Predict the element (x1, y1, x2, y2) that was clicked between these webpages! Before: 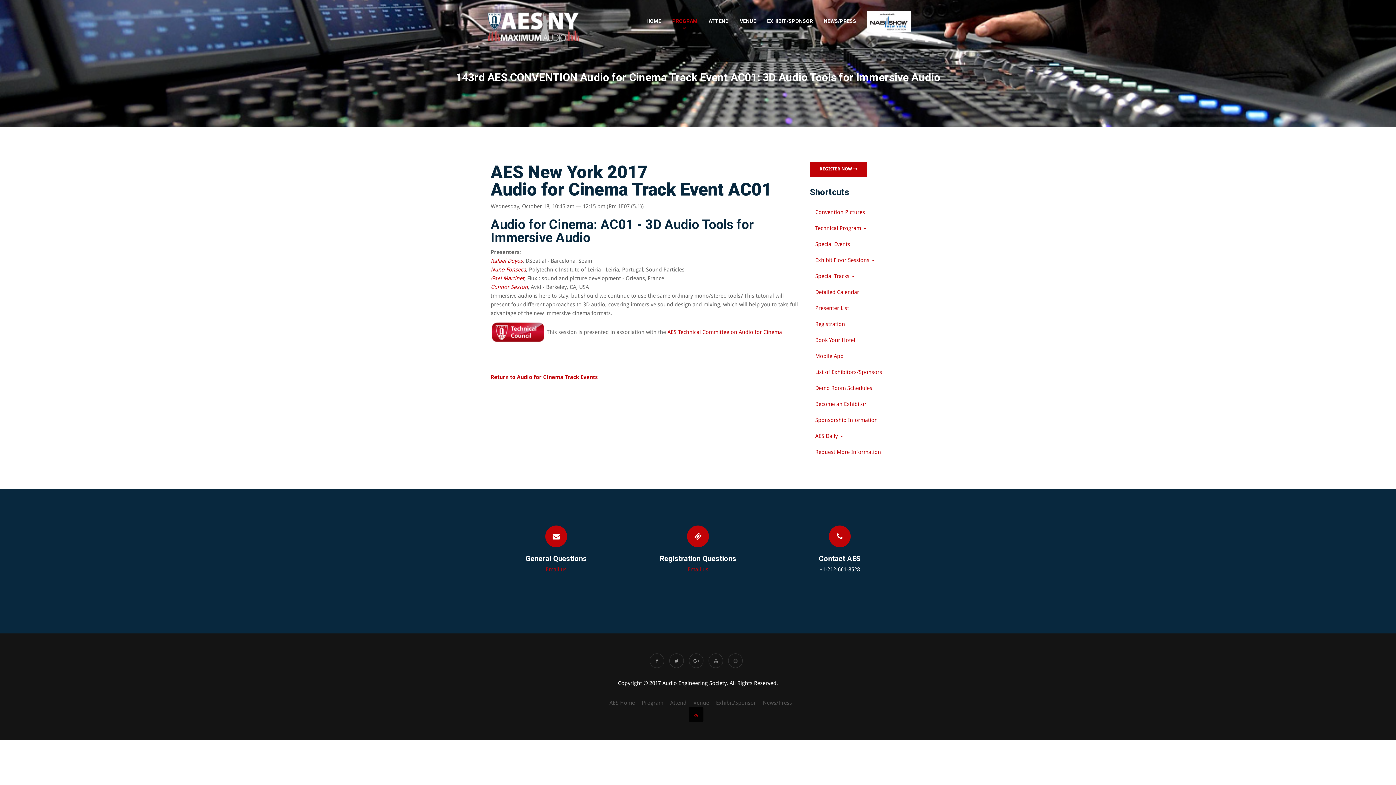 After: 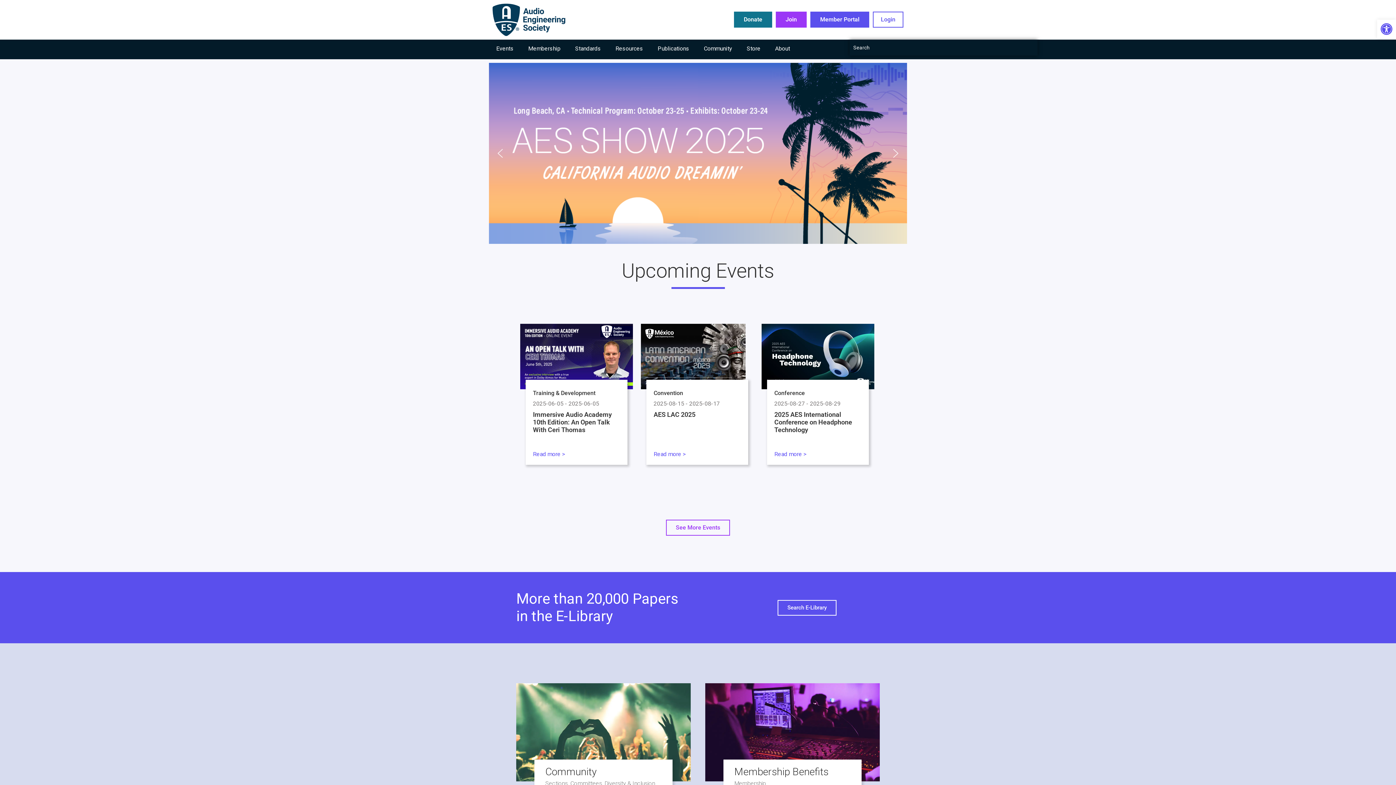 Action: label: AES Home bbox: (609, 701, 635, 705)